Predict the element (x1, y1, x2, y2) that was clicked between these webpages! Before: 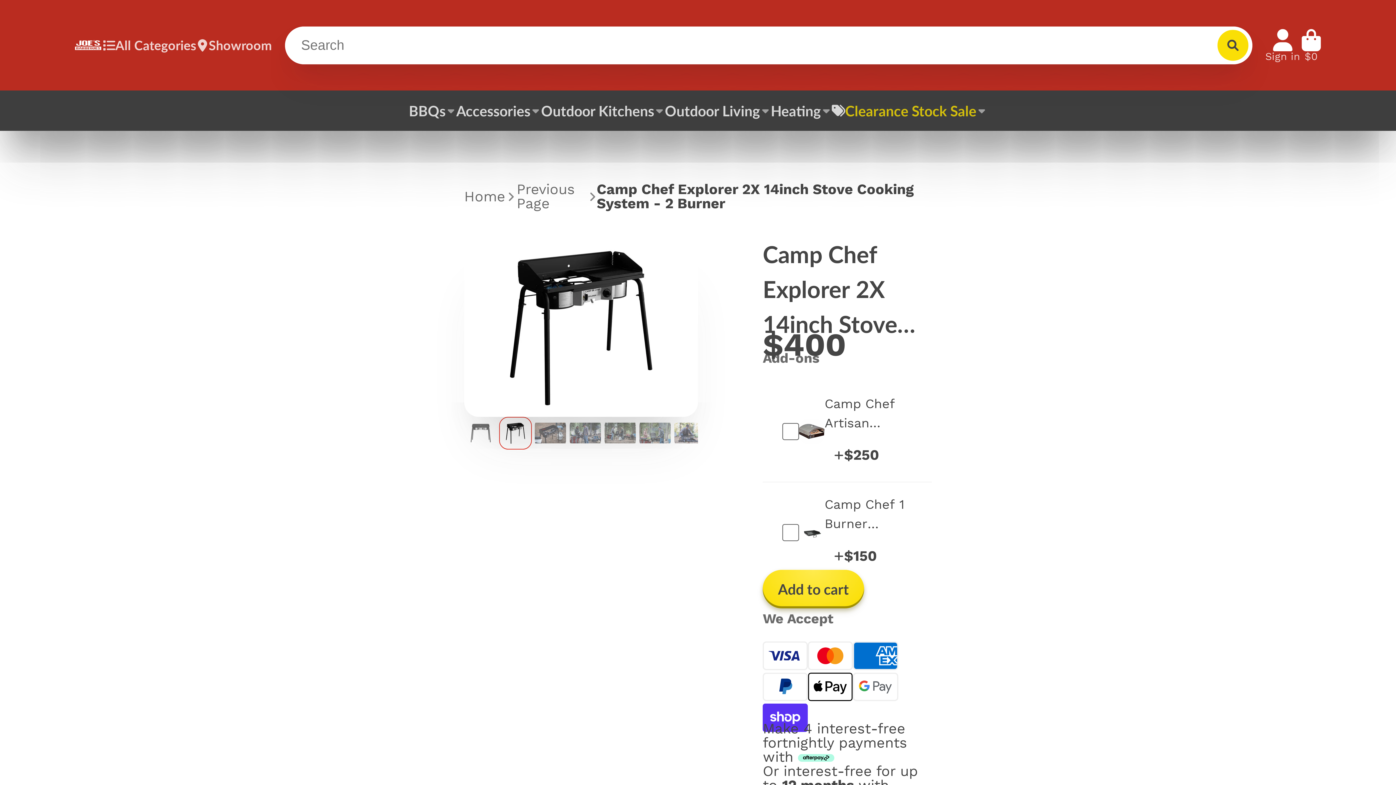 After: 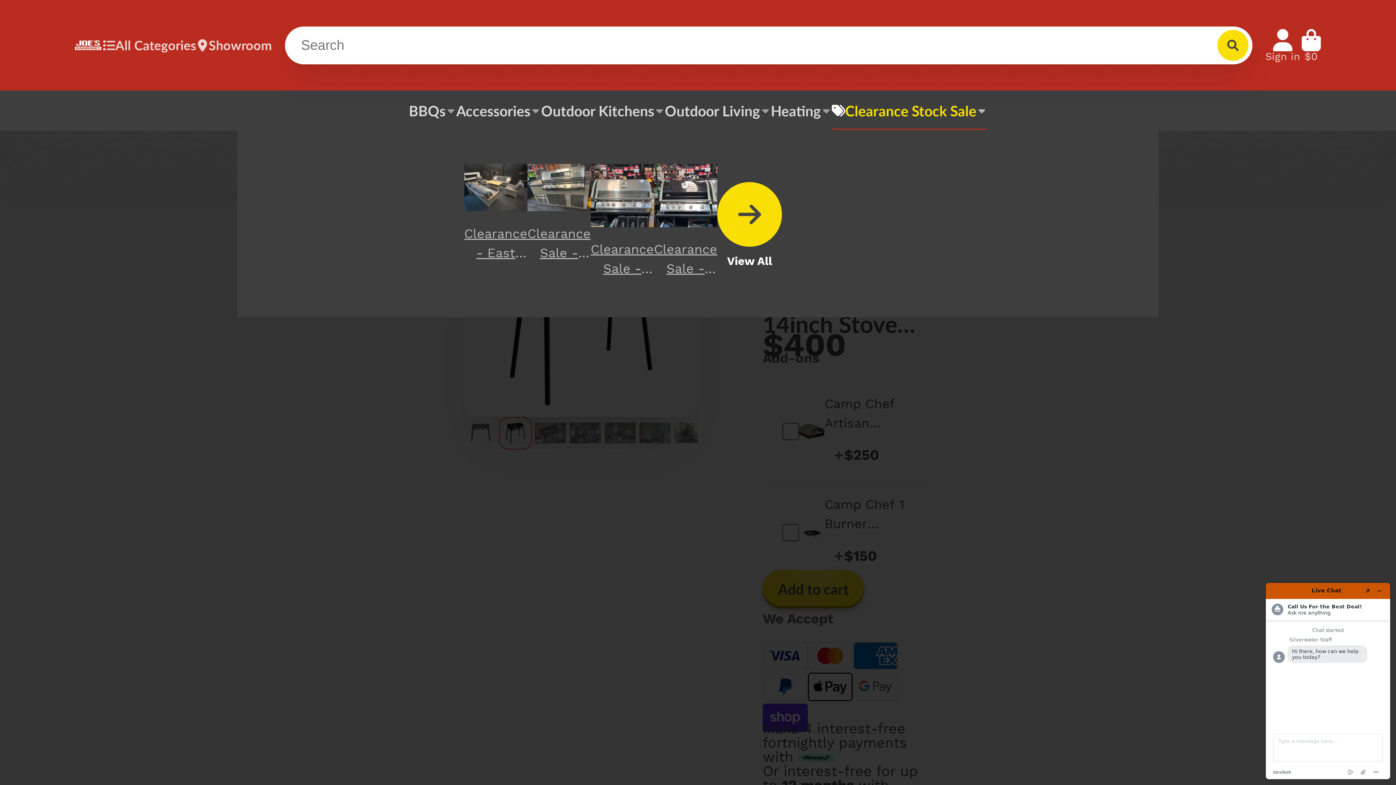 Action: label: Clearance Stock Sale bbox: (831, 90, 987, 130)